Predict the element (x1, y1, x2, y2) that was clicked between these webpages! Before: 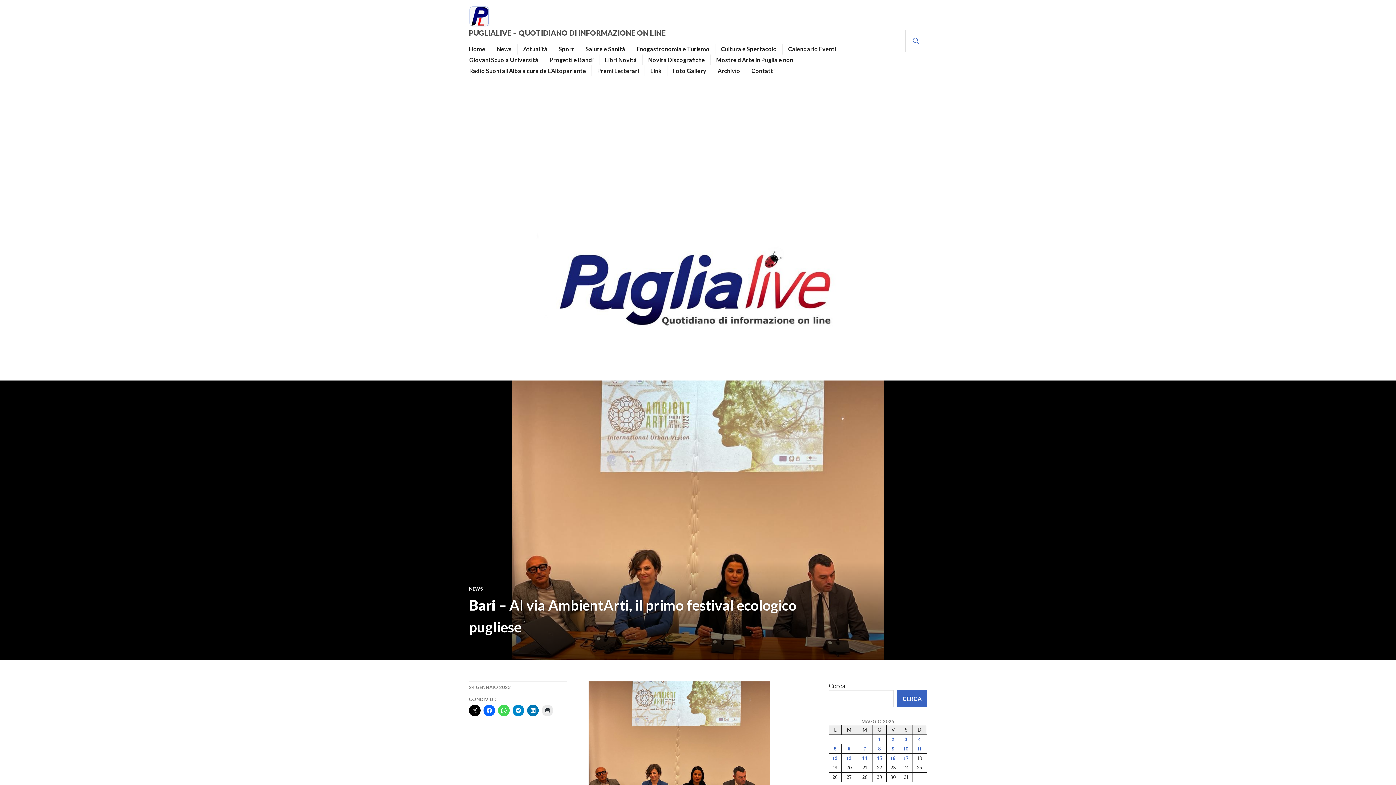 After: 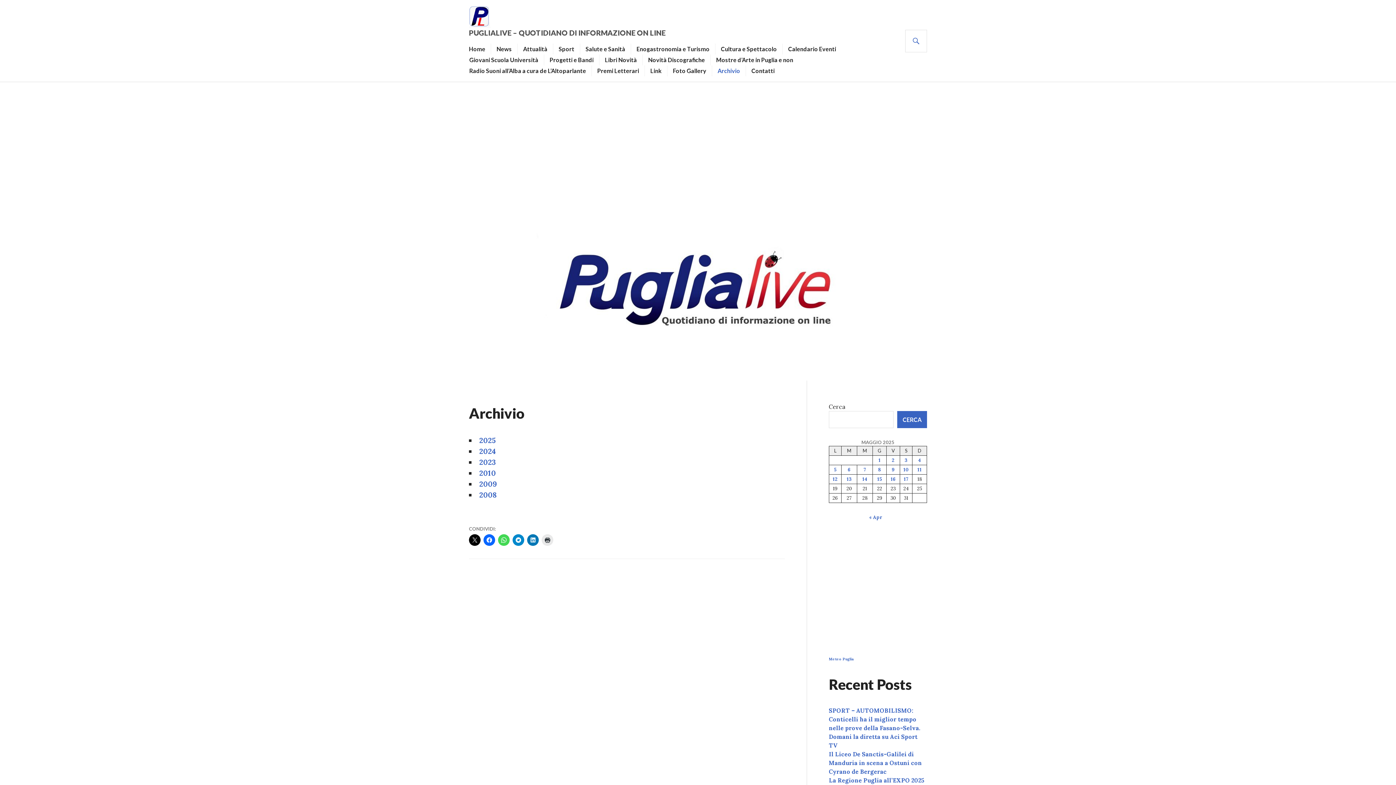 Action: label: Archivio bbox: (717, 65, 740, 76)